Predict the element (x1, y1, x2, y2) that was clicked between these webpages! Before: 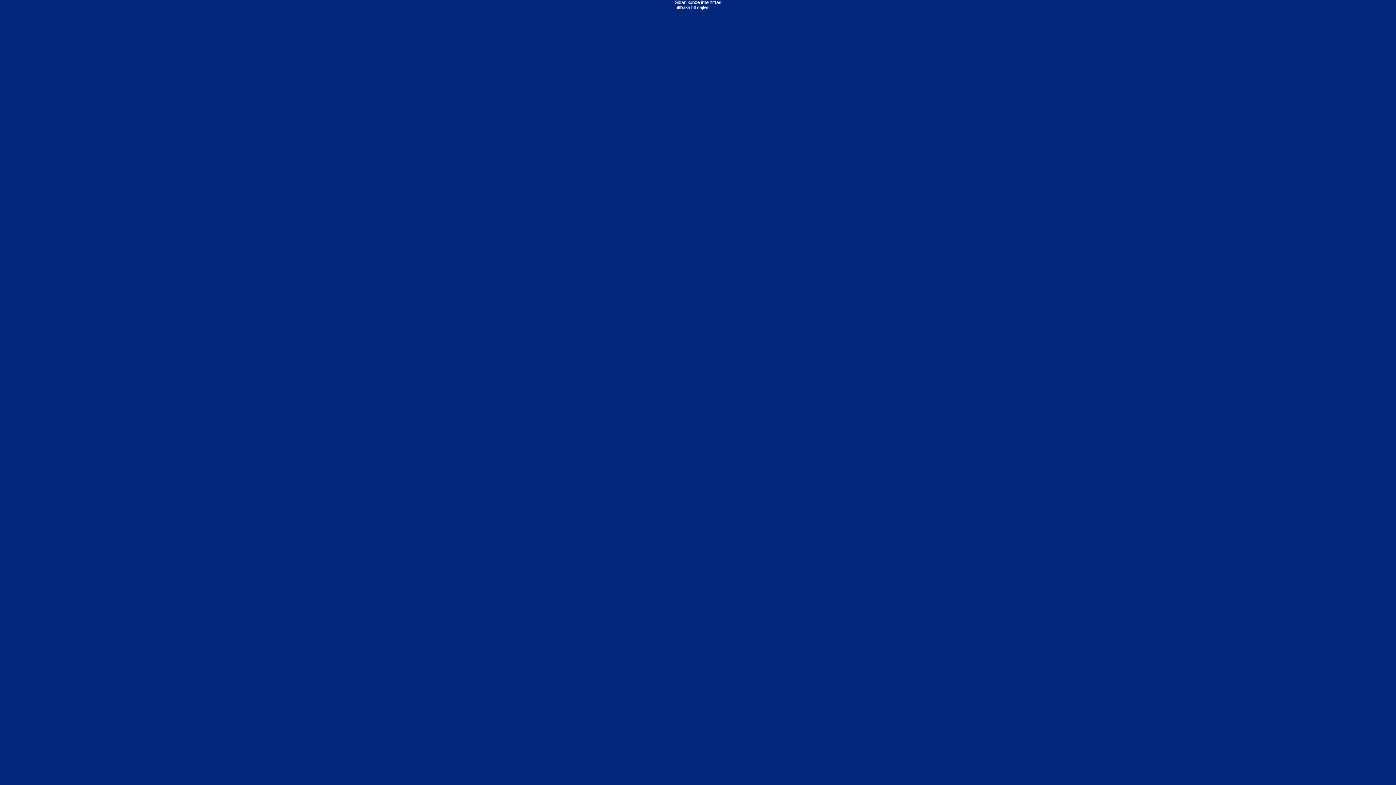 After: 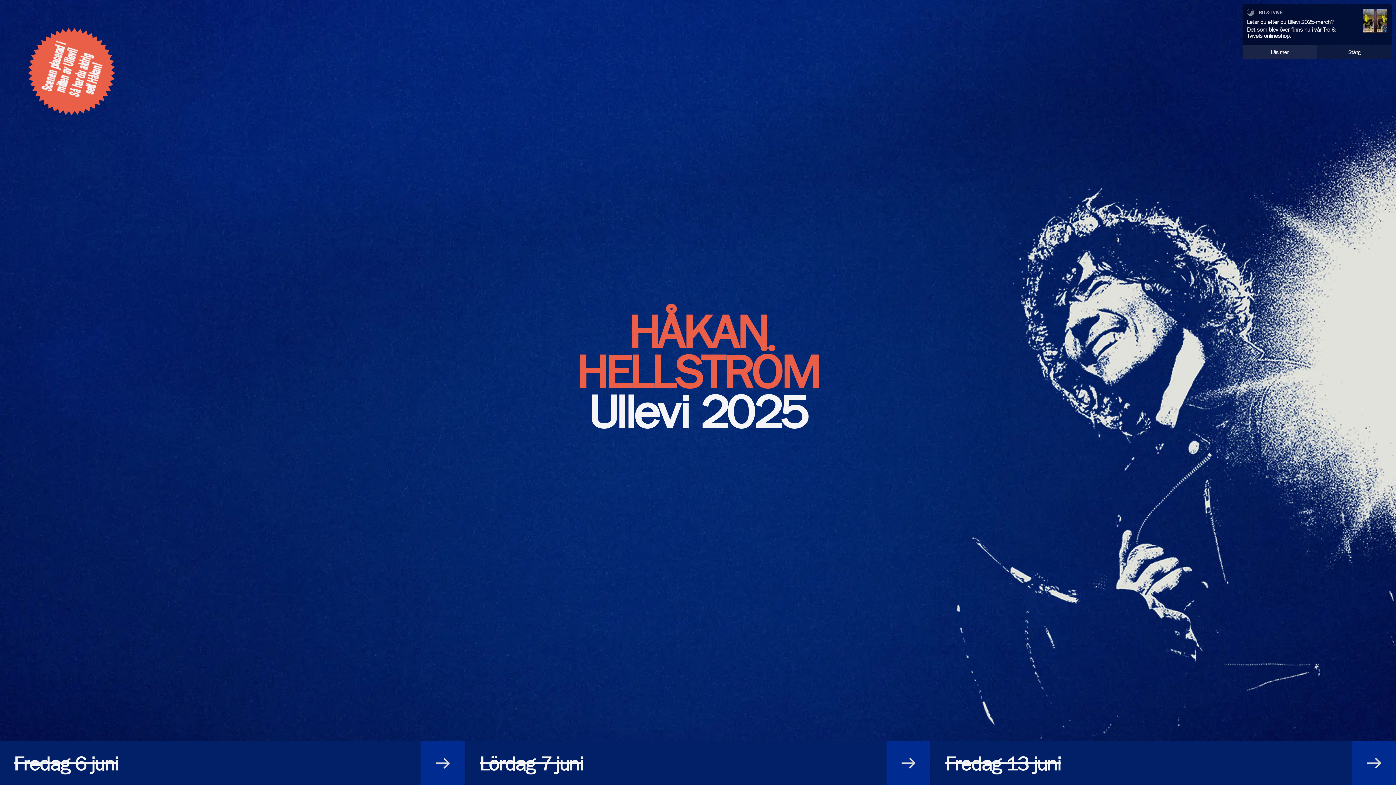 Action: label: Tillbaka till sajten bbox: (674, 4, 709, 10)